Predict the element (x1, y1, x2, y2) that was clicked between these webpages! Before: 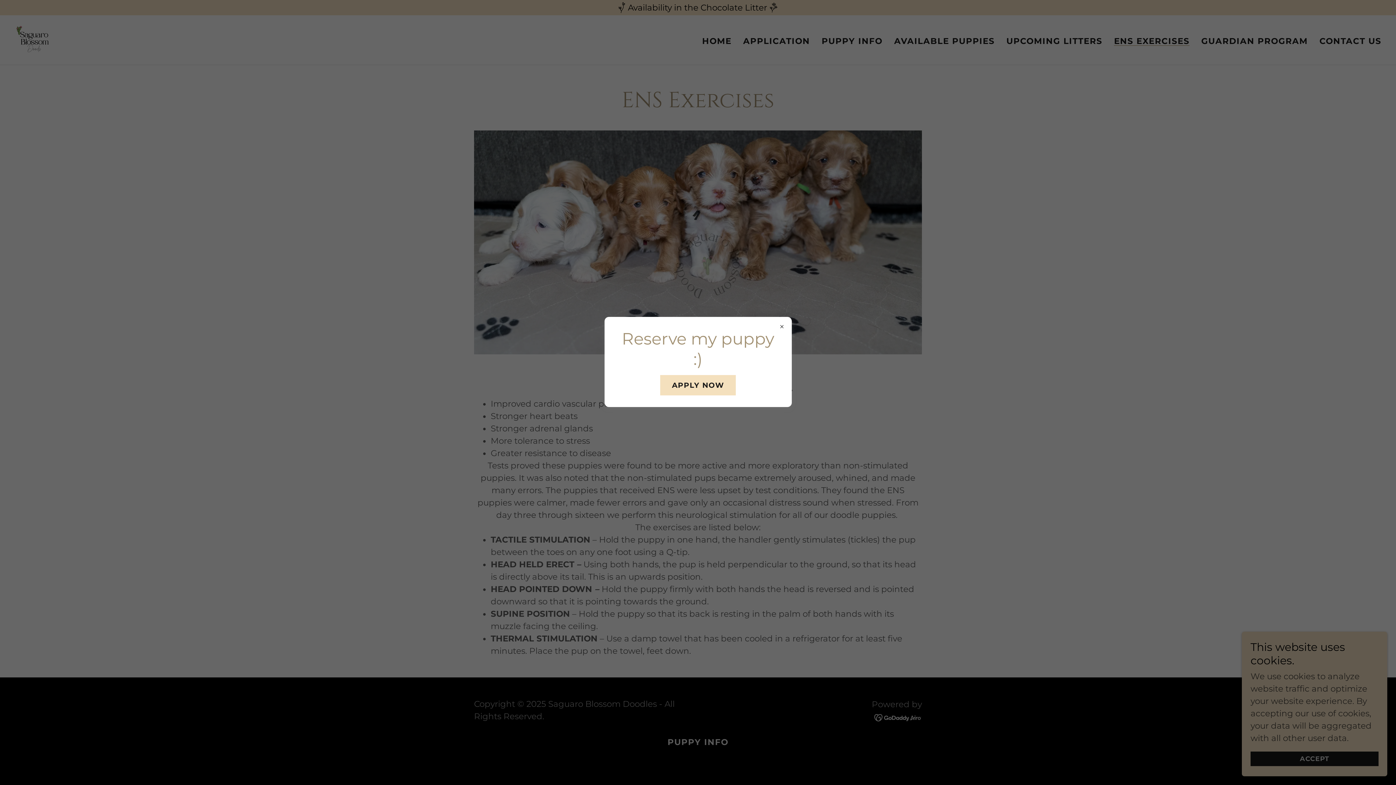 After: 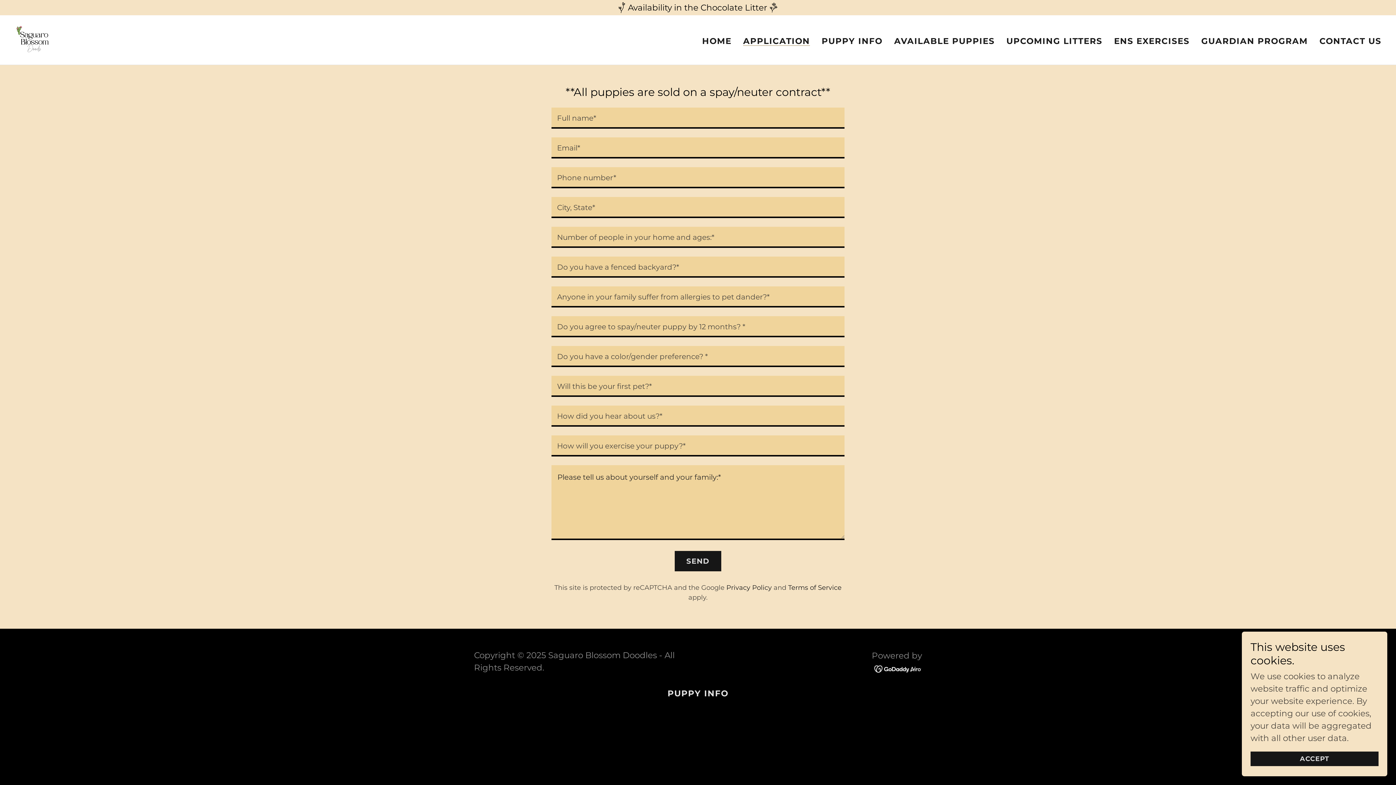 Action: label: APPLY NOW bbox: (660, 375, 735, 395)